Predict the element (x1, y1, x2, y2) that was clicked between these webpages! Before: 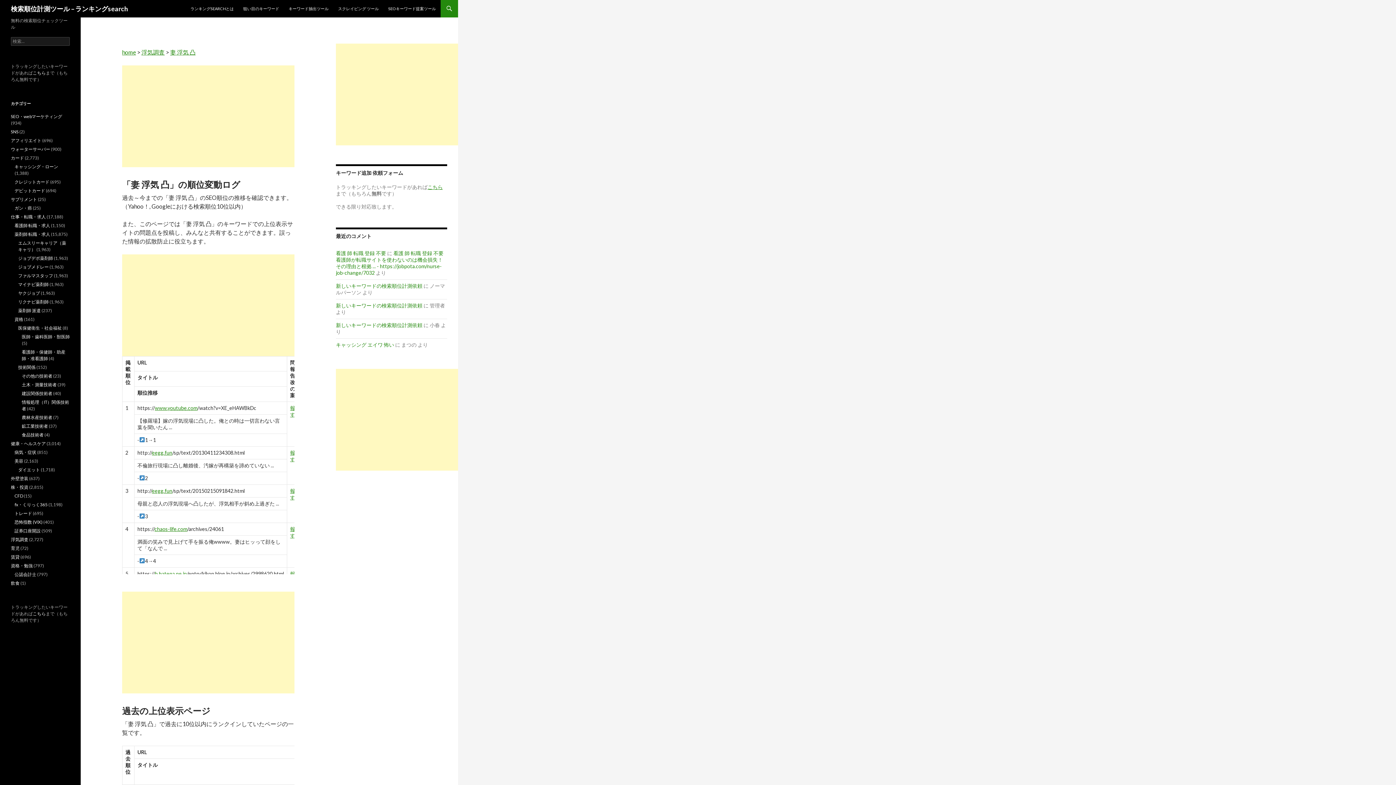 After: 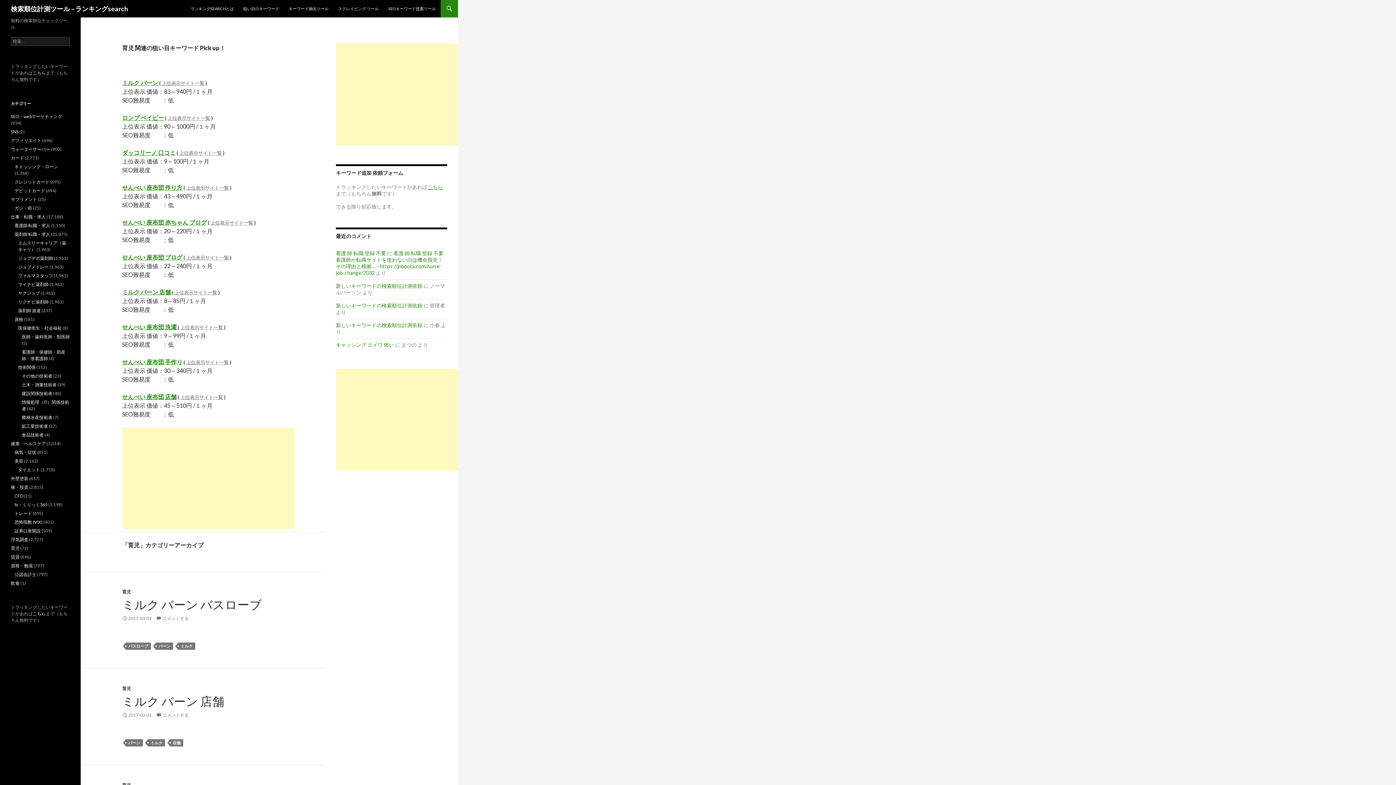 Action: bbox: (10, 545, 19, 551) label: 育児